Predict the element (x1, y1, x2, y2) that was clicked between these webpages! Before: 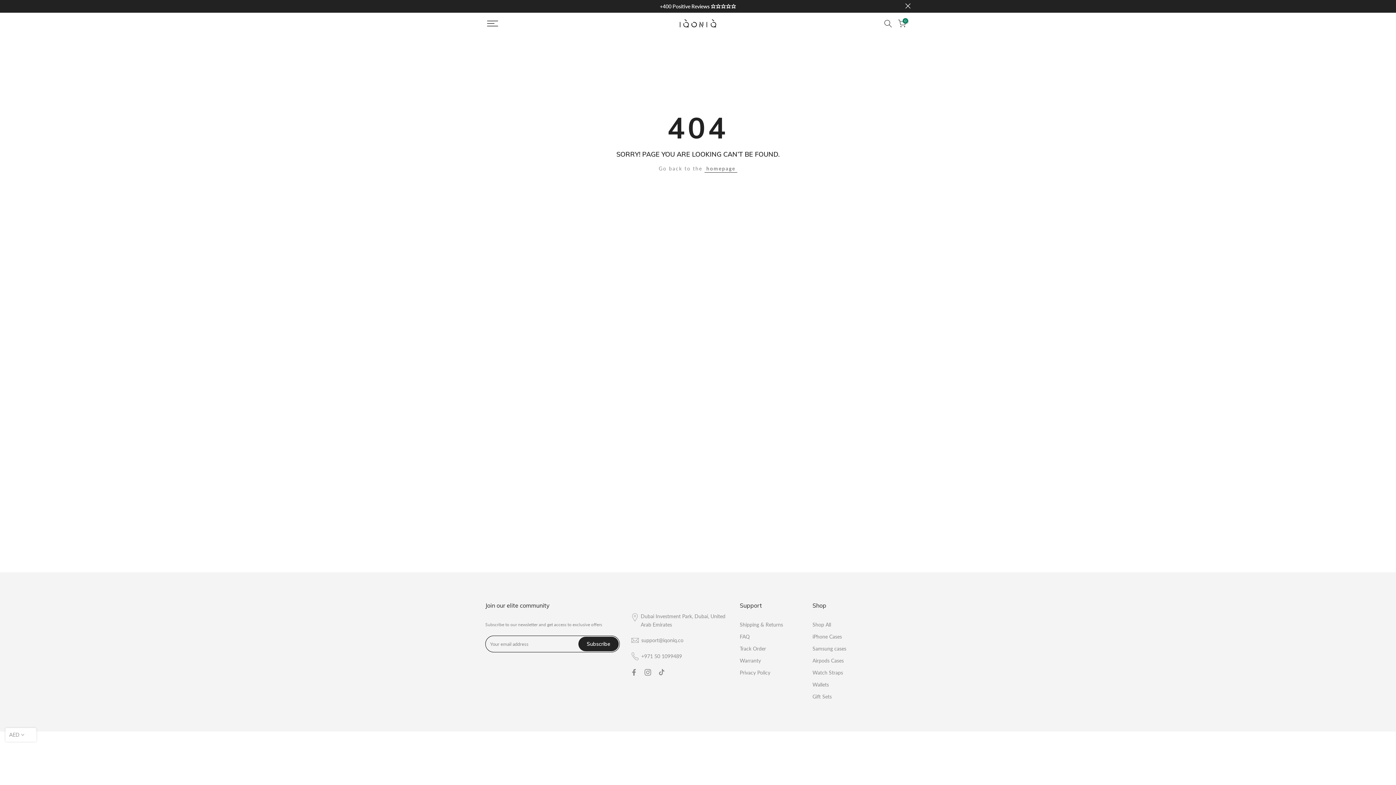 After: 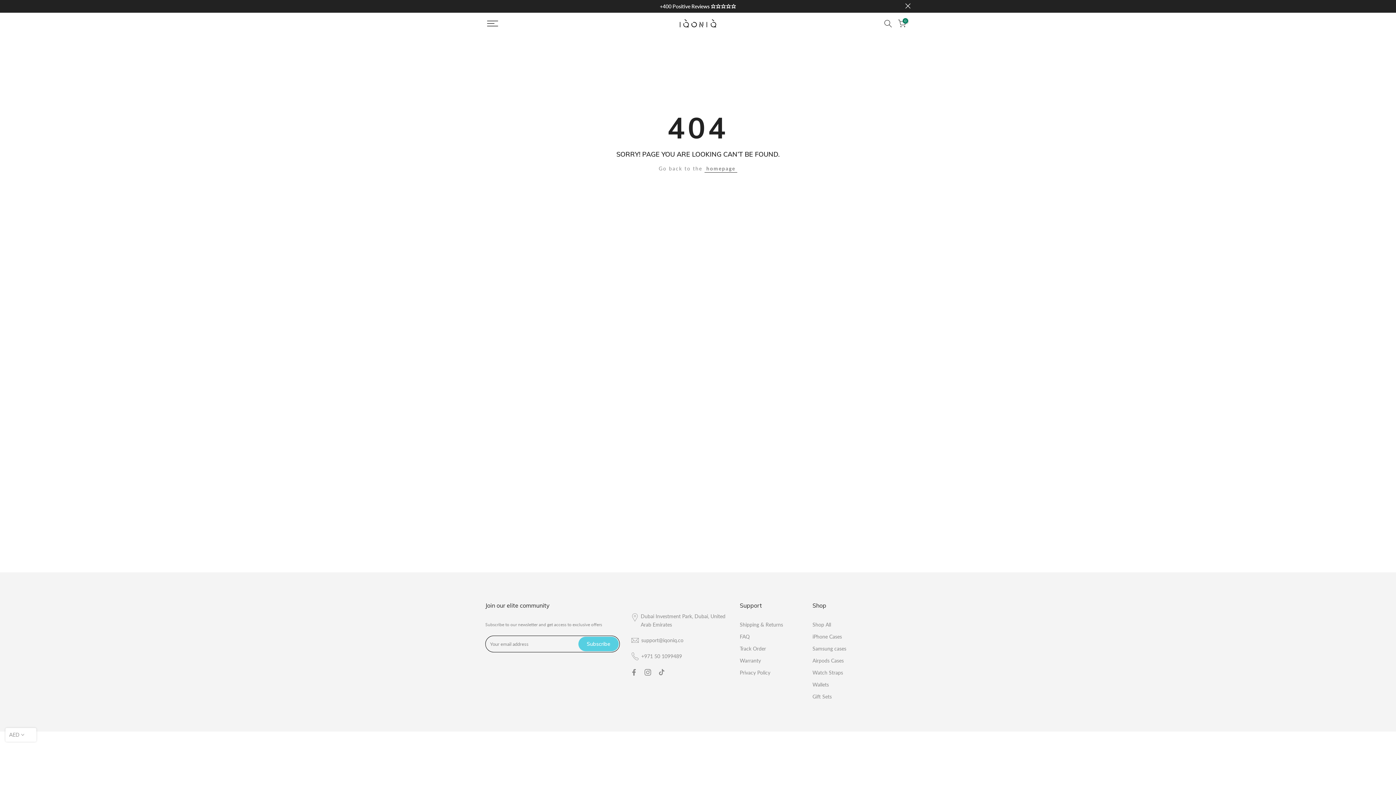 Action: bbox: (578, 637, 618, 651) label: Subscribe